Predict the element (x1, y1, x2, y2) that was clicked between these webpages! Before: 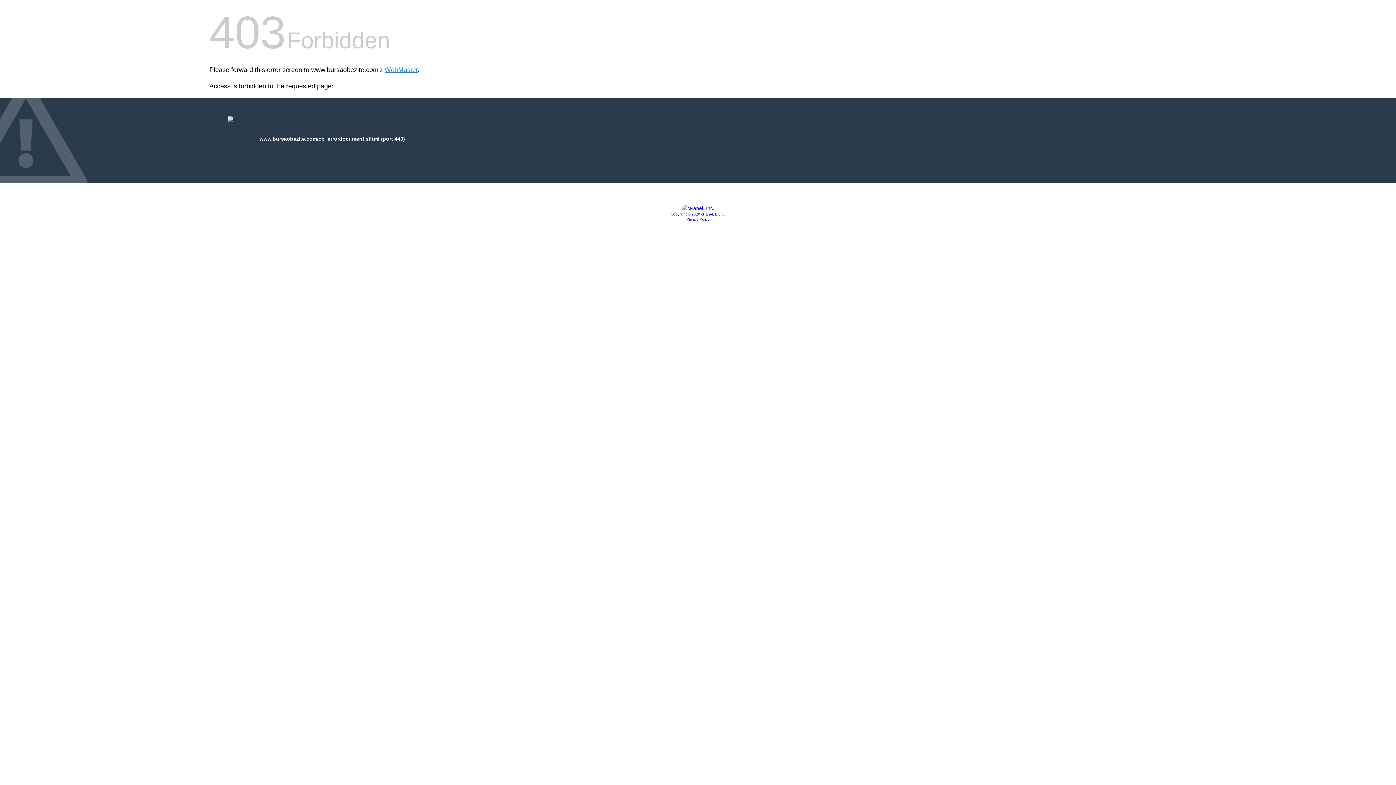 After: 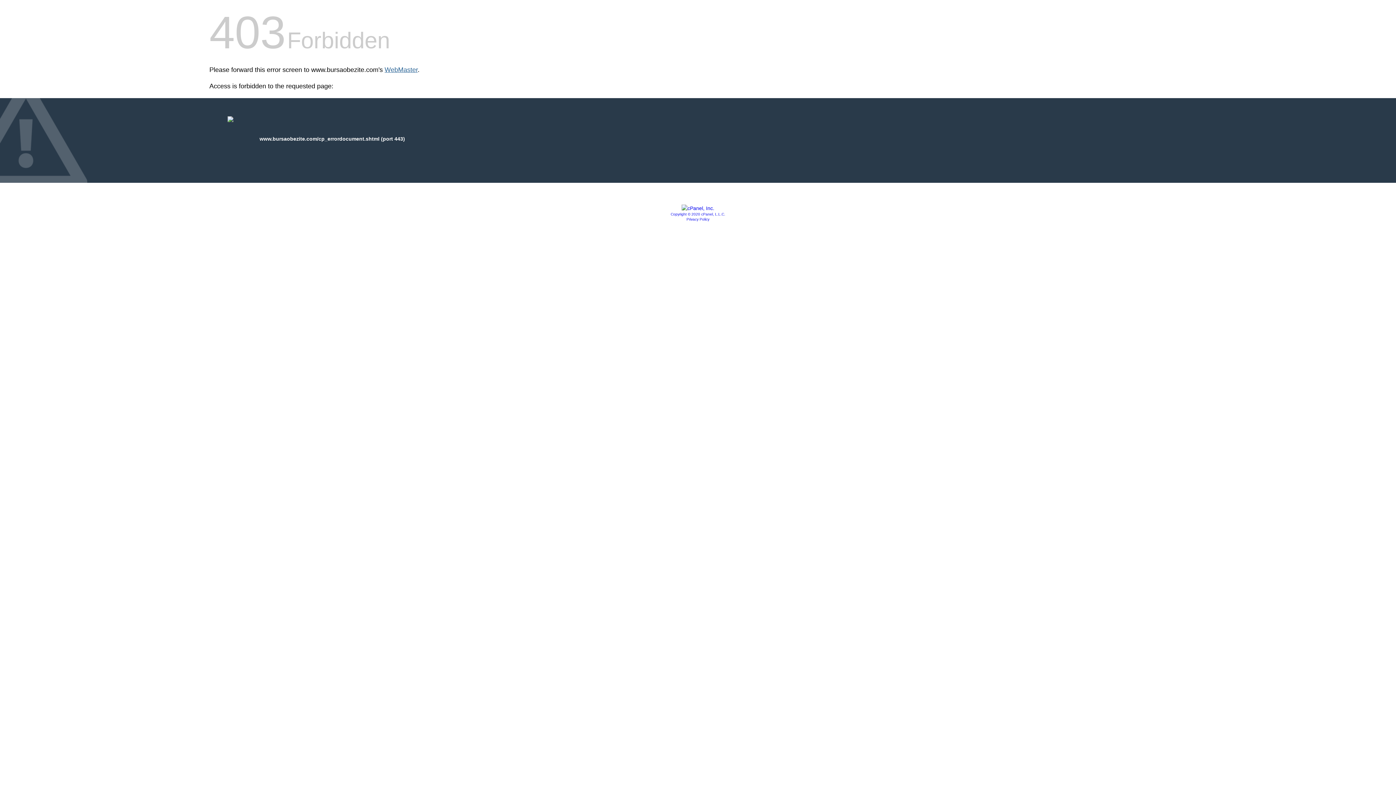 Action: label: WebMaster bbox: (384, 66, 417, 73)